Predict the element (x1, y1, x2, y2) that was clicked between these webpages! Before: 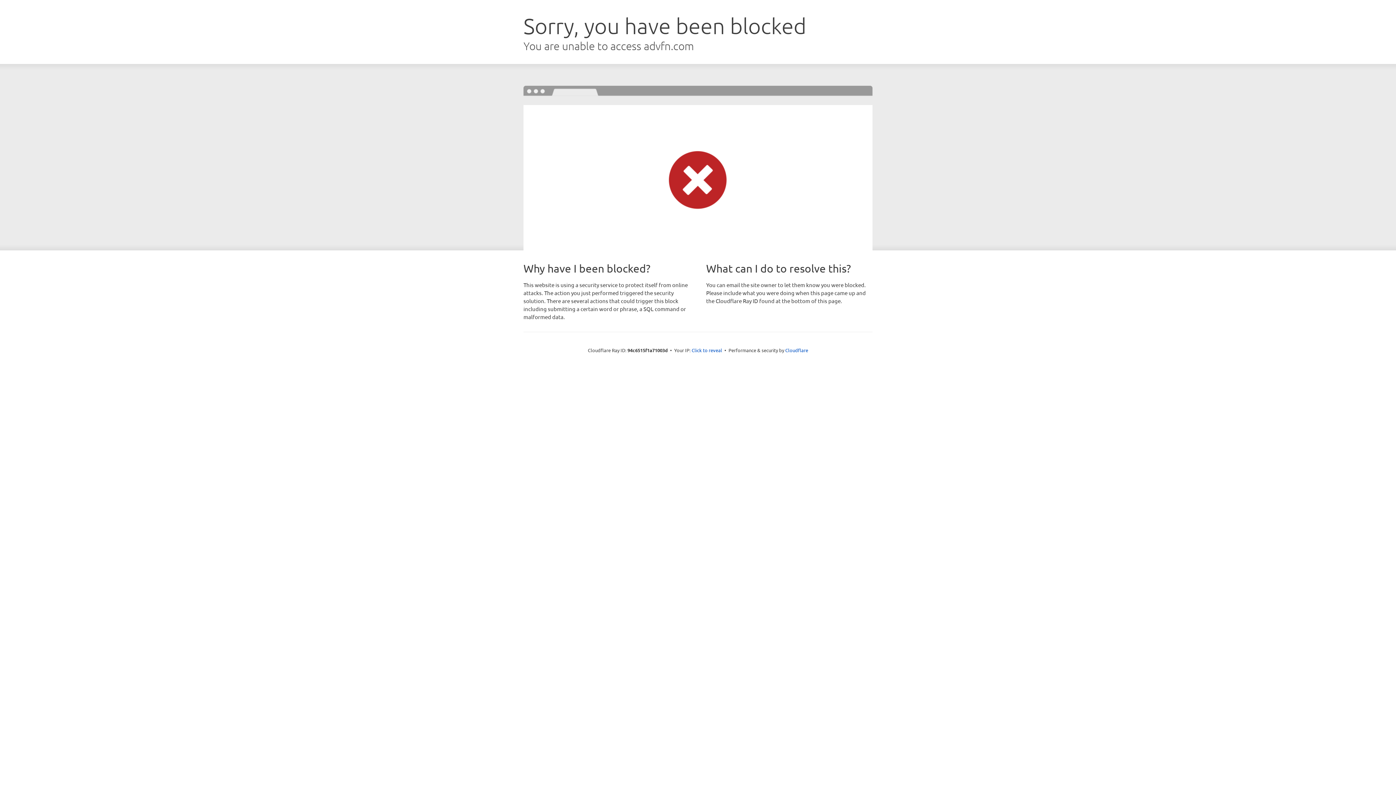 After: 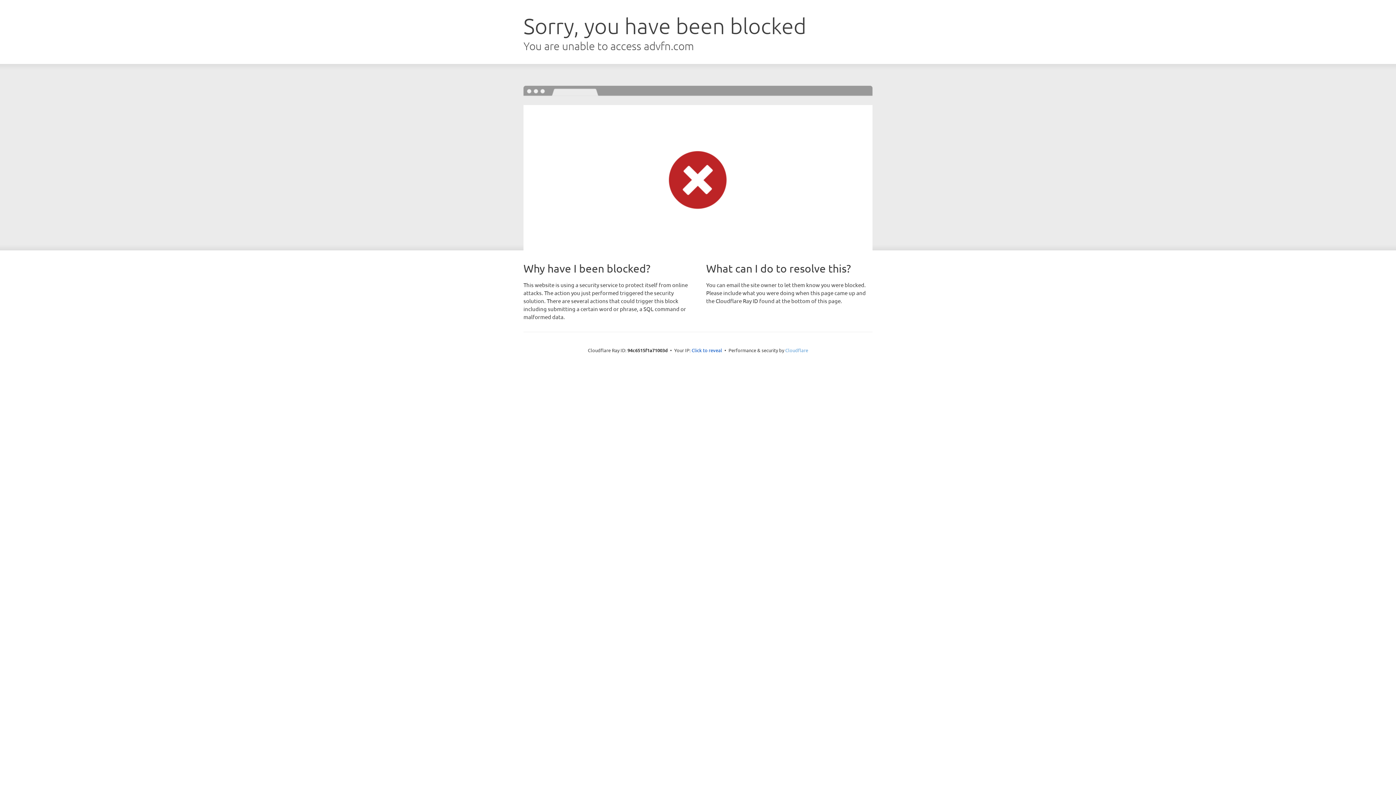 Action: label: Cloudflare bbox: (785, 347, 808, 353)